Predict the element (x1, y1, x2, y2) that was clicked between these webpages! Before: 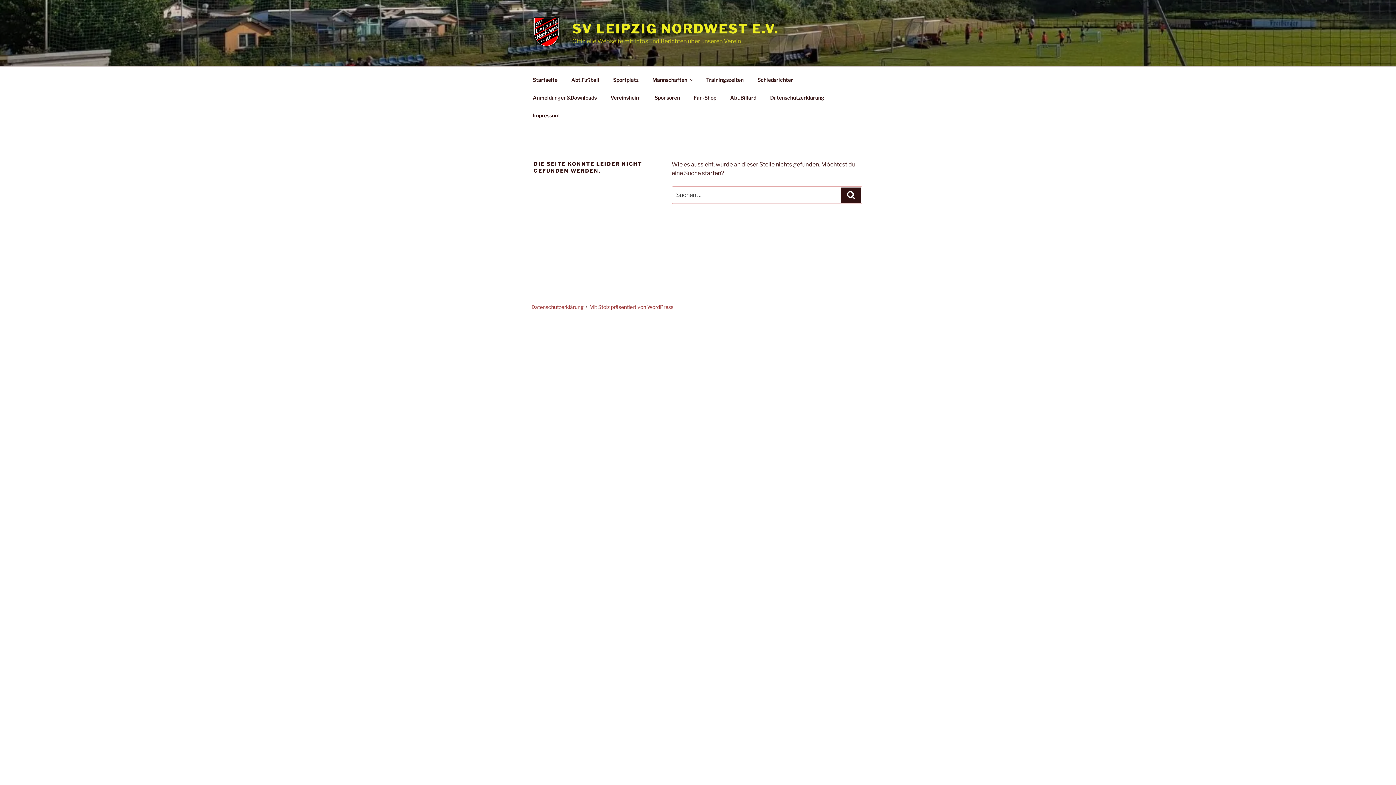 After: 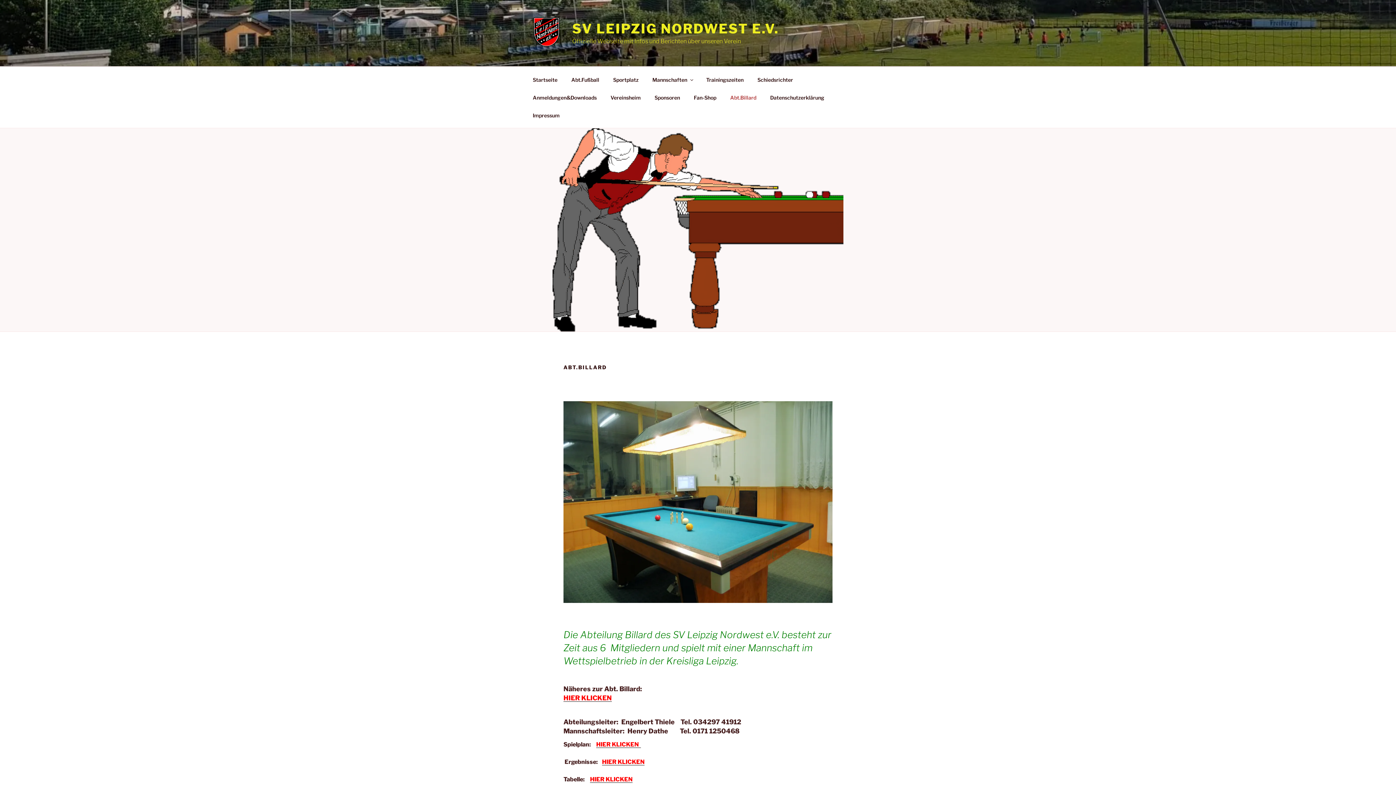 Action: bbox: (724, 88, 762, 106) label: Abt.Billard